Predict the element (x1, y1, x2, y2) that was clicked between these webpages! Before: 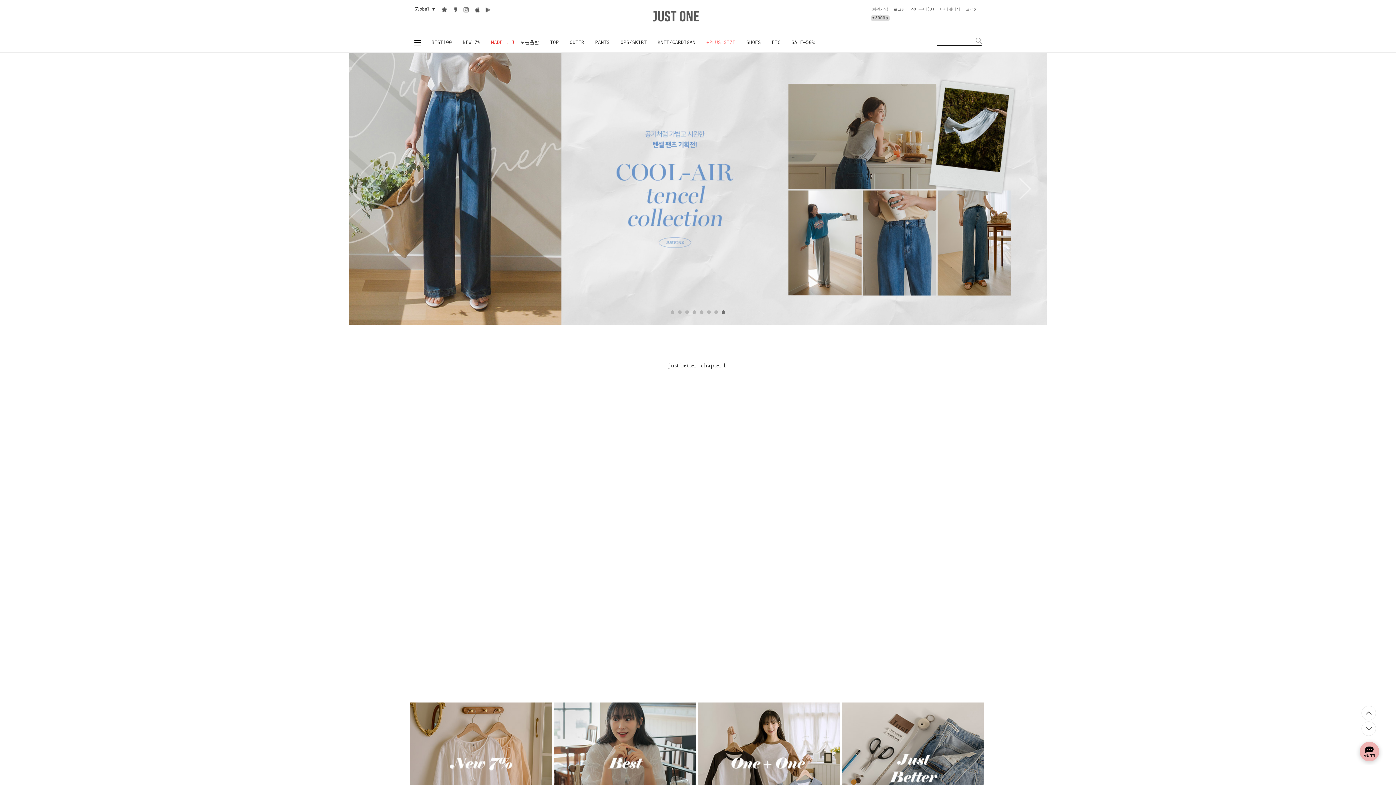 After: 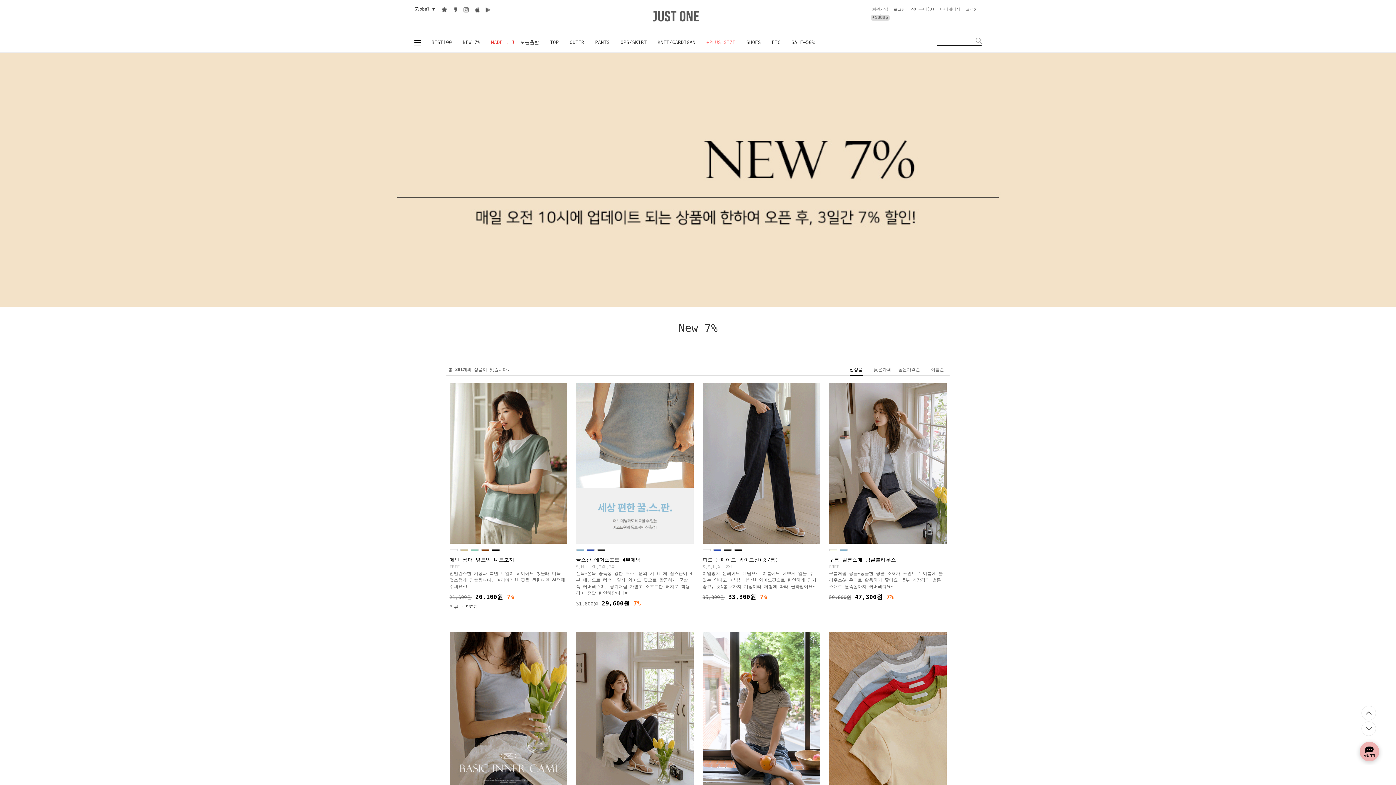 Action: label: NEW 7% bbox: (457, 32, 485, 52)